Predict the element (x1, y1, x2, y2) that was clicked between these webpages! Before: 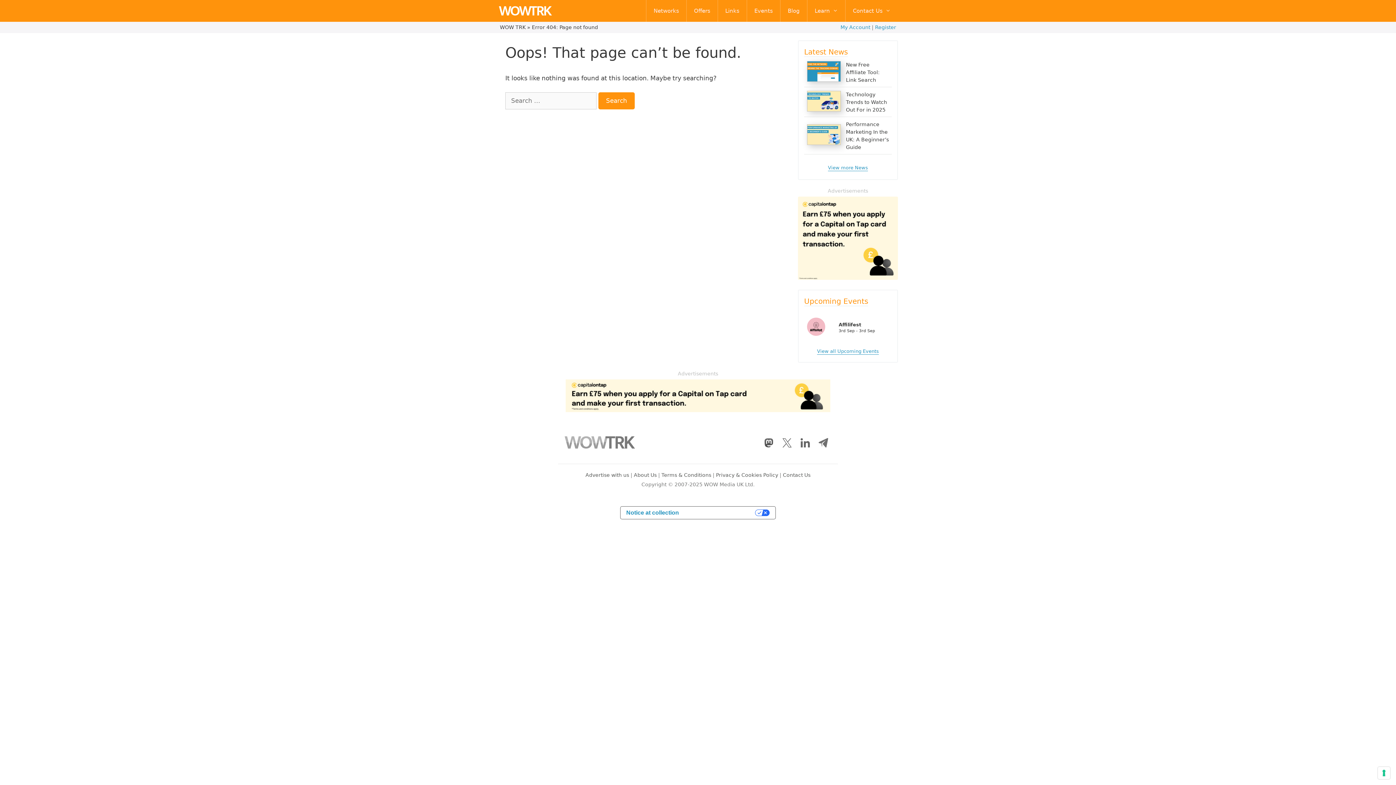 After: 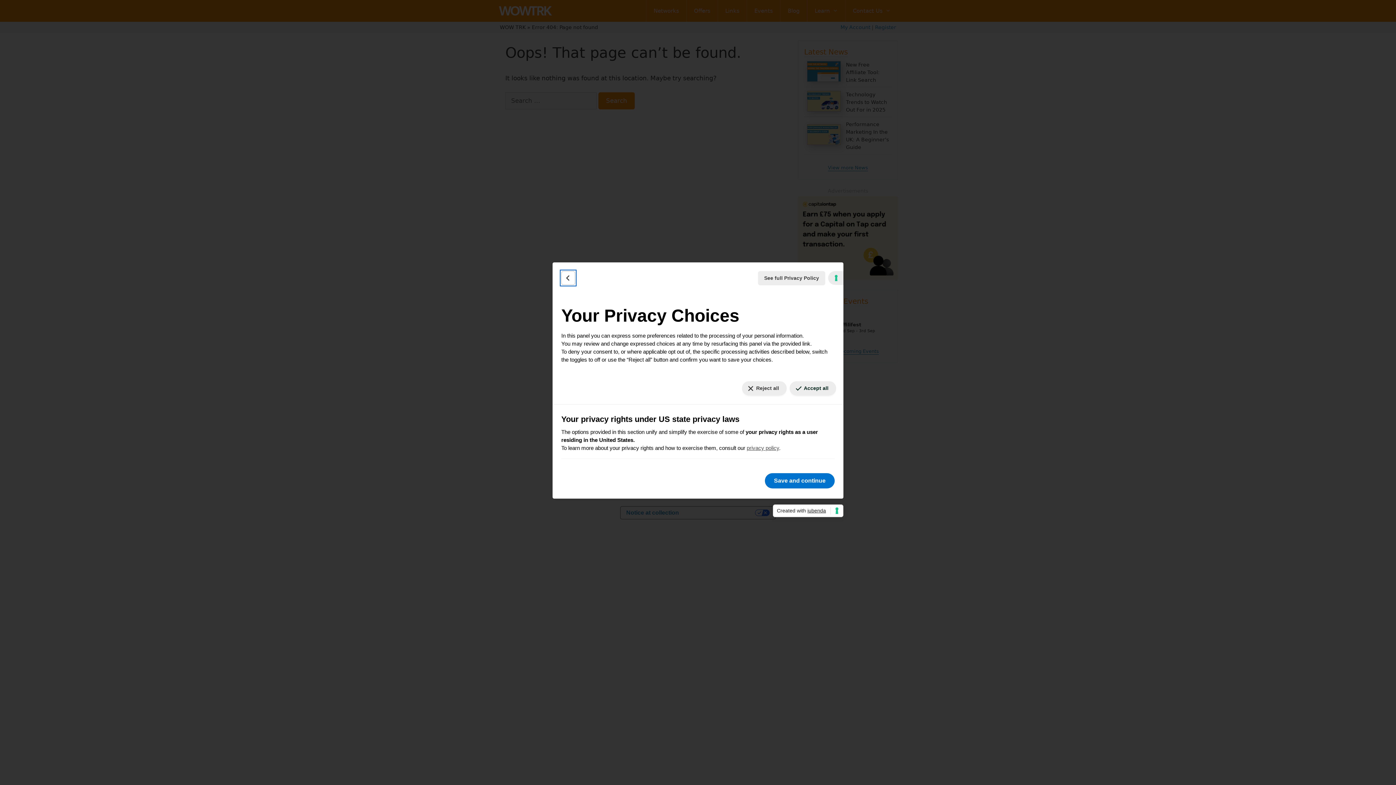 Action: bbox: (1378, 767, 1390, 779) label: Your consent preferences for tracking technologies